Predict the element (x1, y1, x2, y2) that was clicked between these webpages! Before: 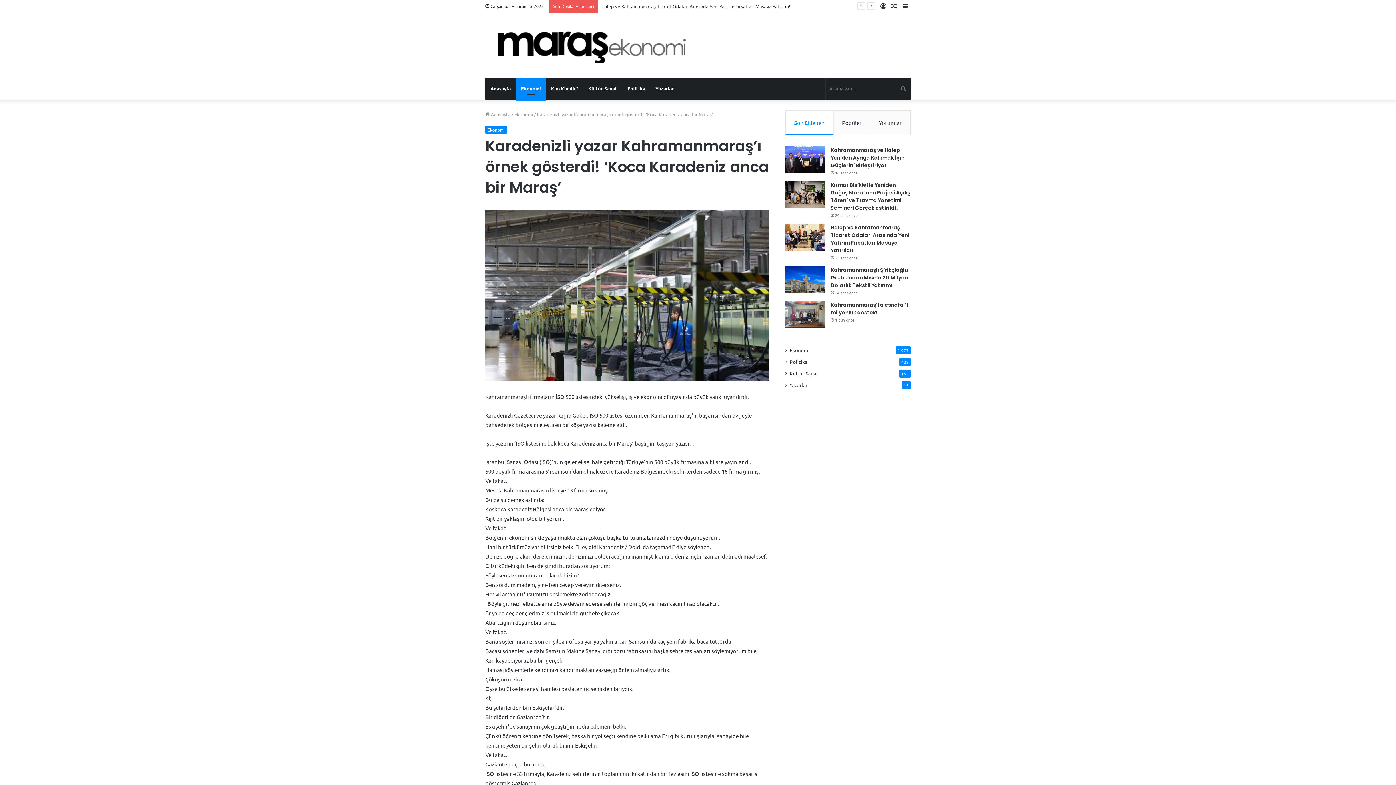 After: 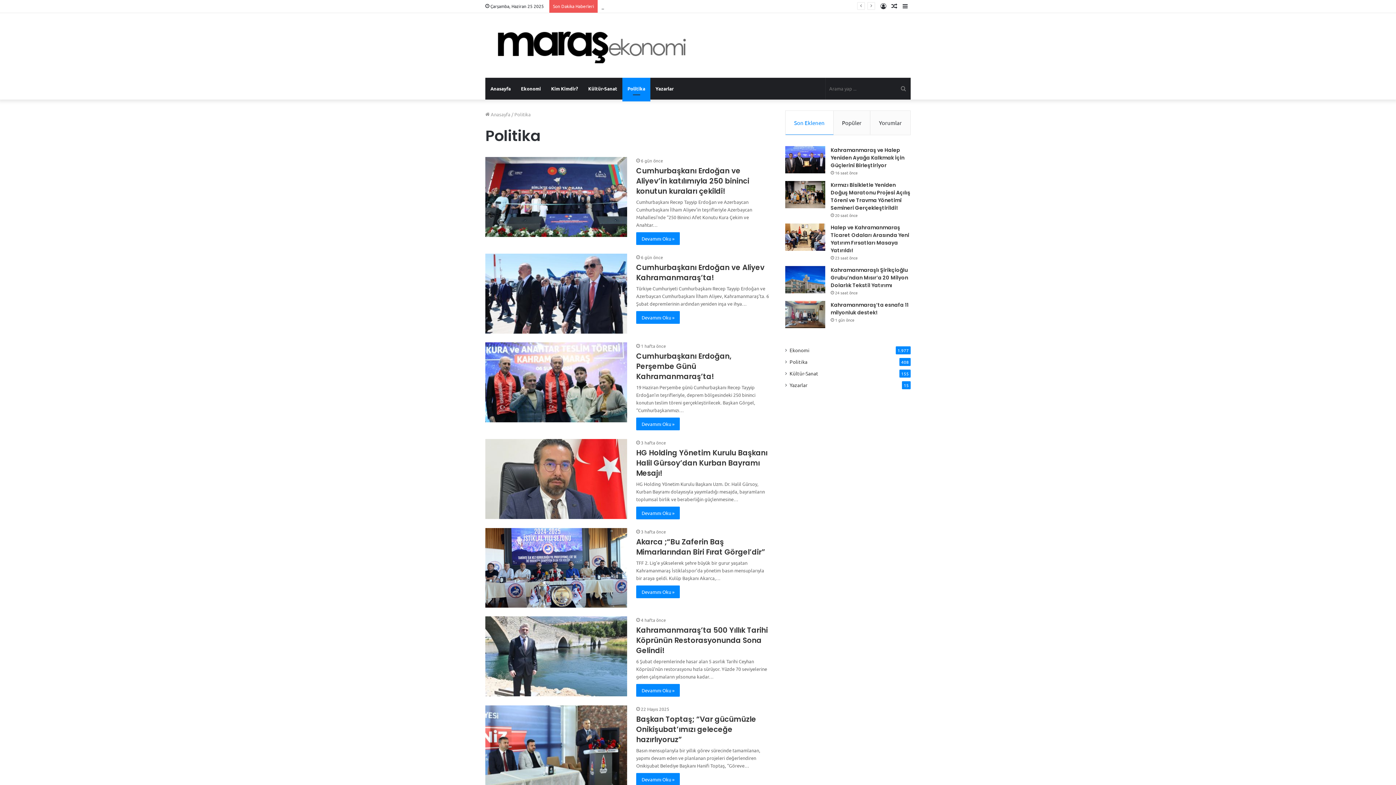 Action: bbox: (622, 77, 650, 99) label: Politika